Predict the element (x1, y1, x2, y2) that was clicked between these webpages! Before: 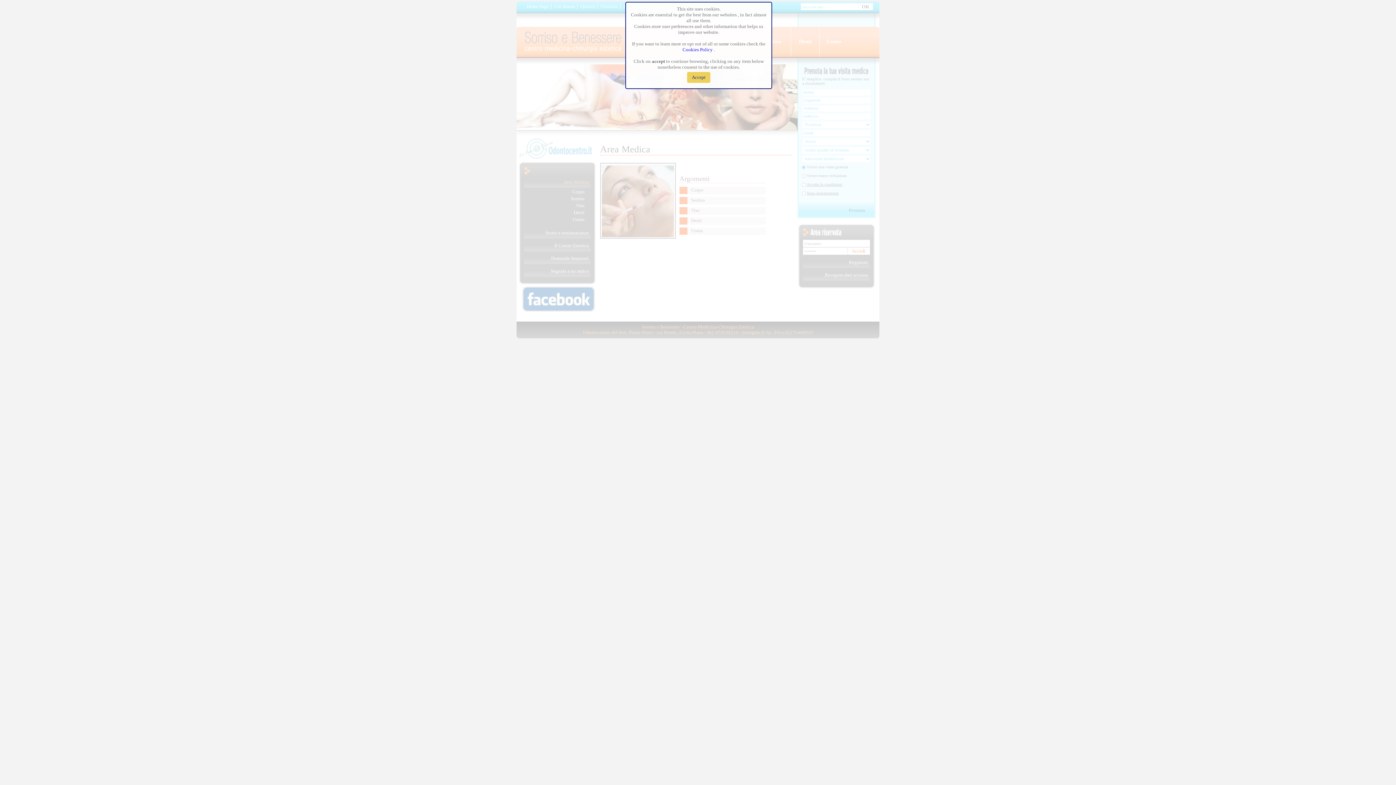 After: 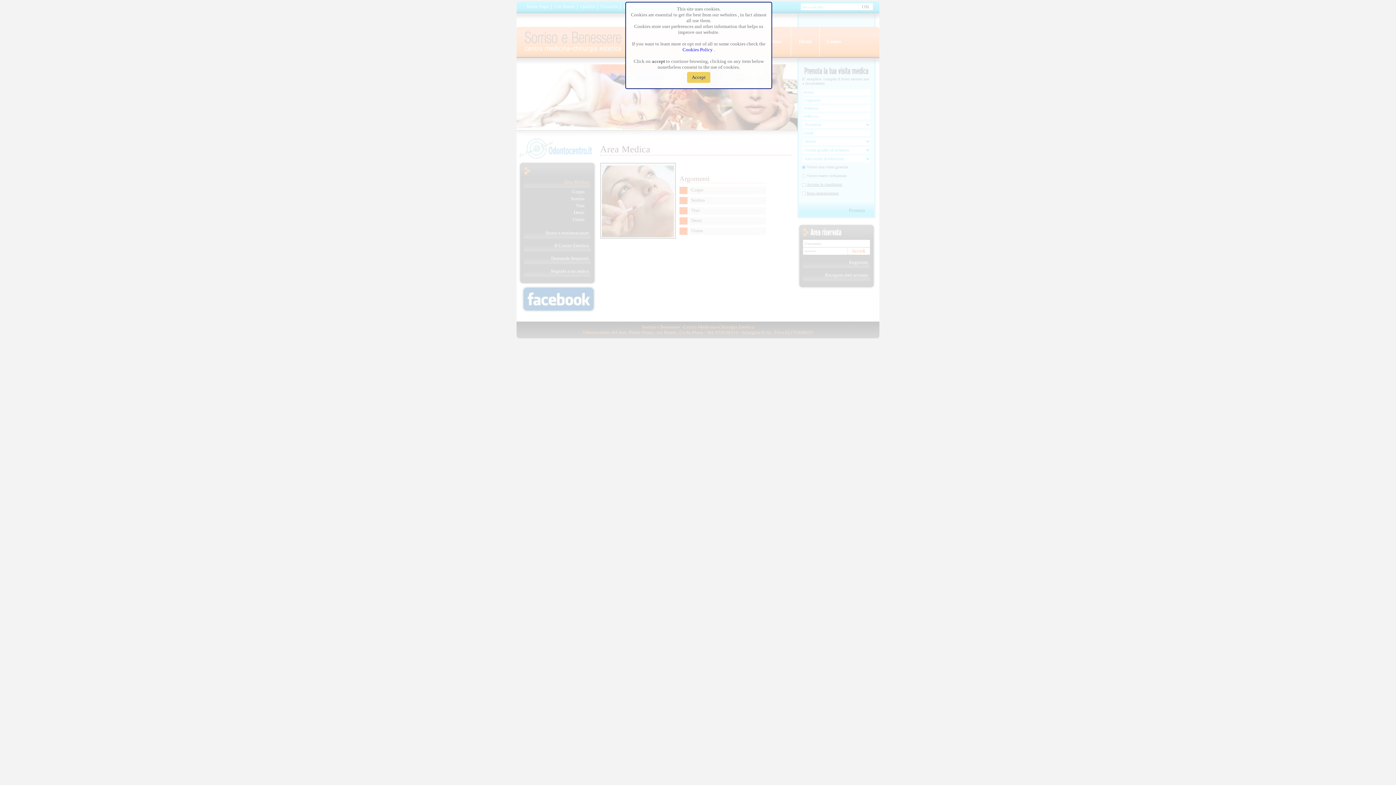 Action: label: Cookies Policy bbox: (682, 46, 712, 52)